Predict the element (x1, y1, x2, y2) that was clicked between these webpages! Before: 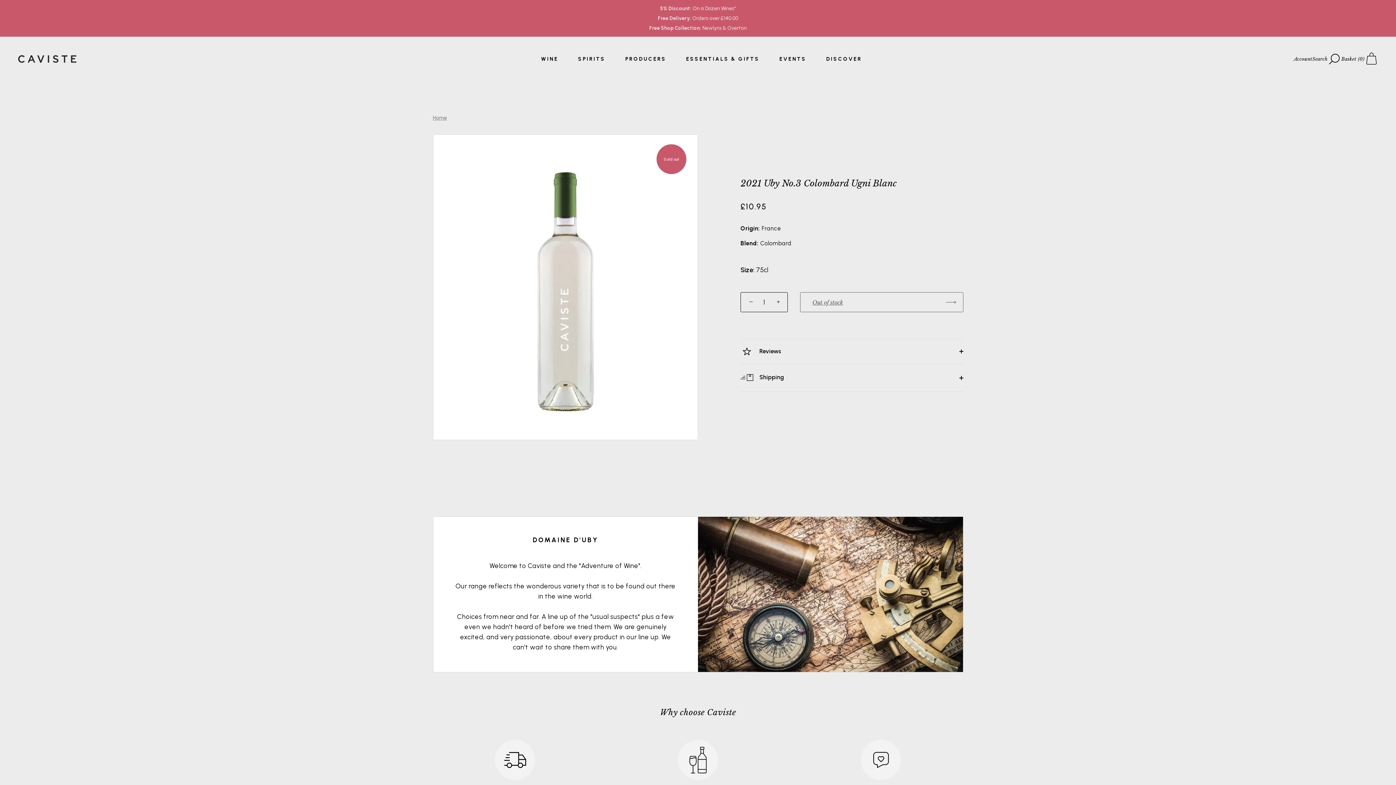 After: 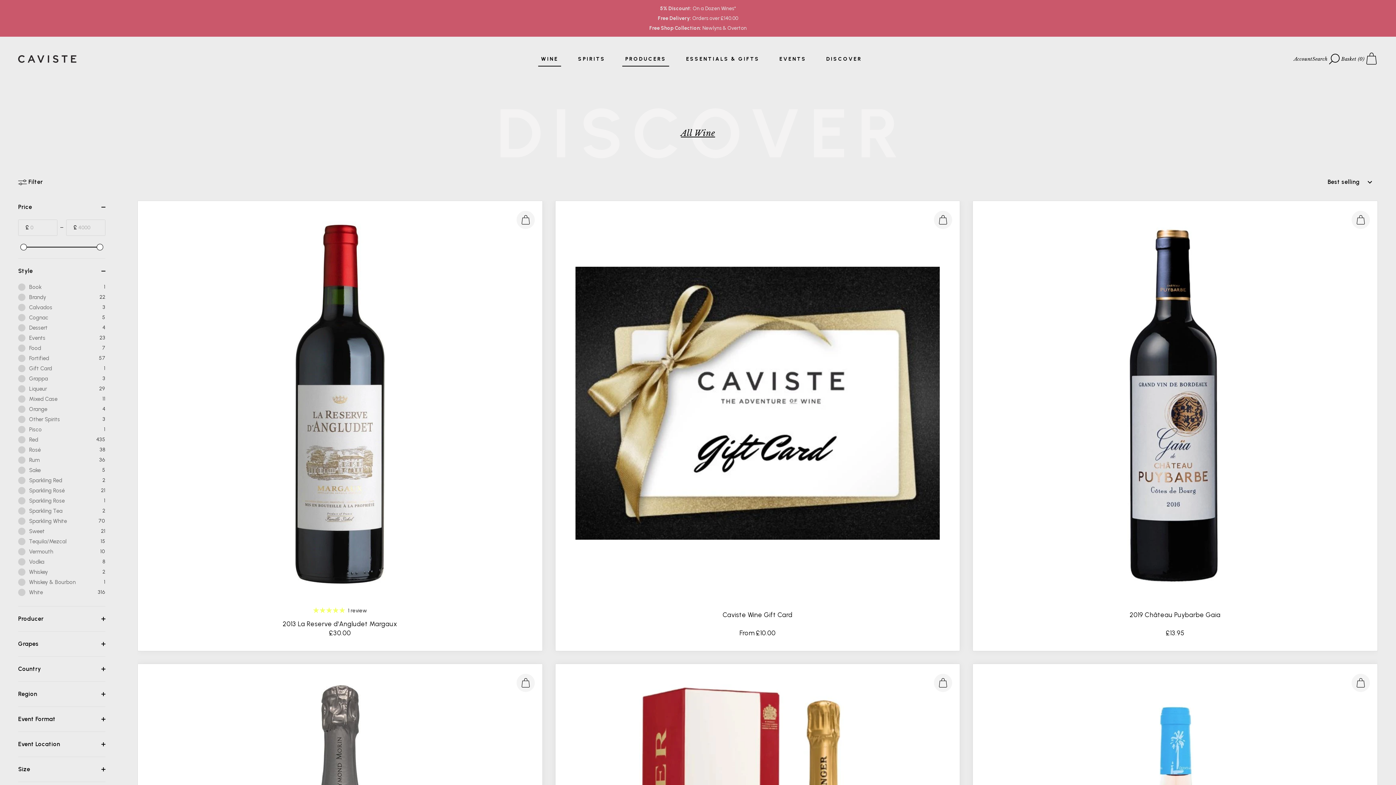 Action: label: PRODUCERS bbox: (616, 51, 675, 66)